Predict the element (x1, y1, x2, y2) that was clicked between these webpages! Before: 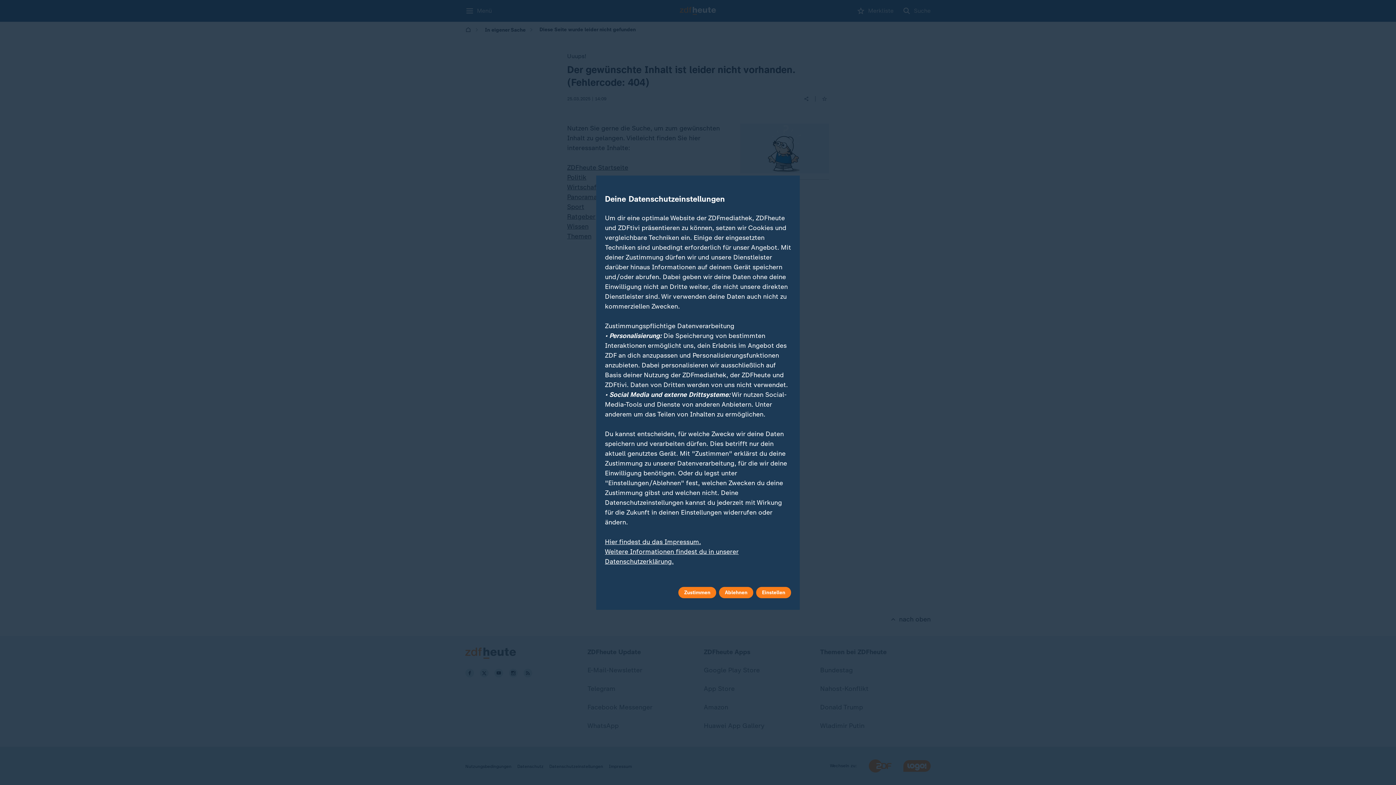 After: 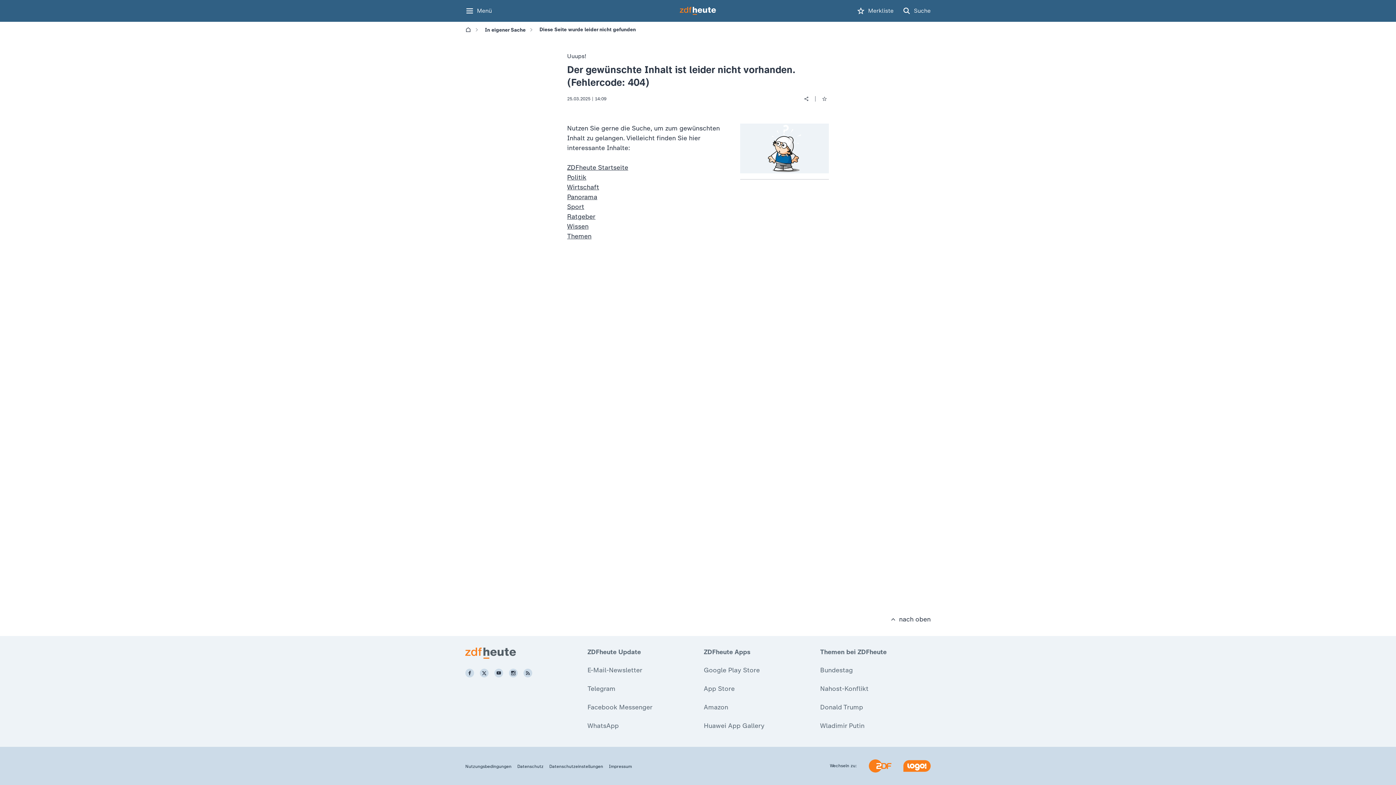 Action: label: Ablehnen bbox: (719, 587, 753, 598)